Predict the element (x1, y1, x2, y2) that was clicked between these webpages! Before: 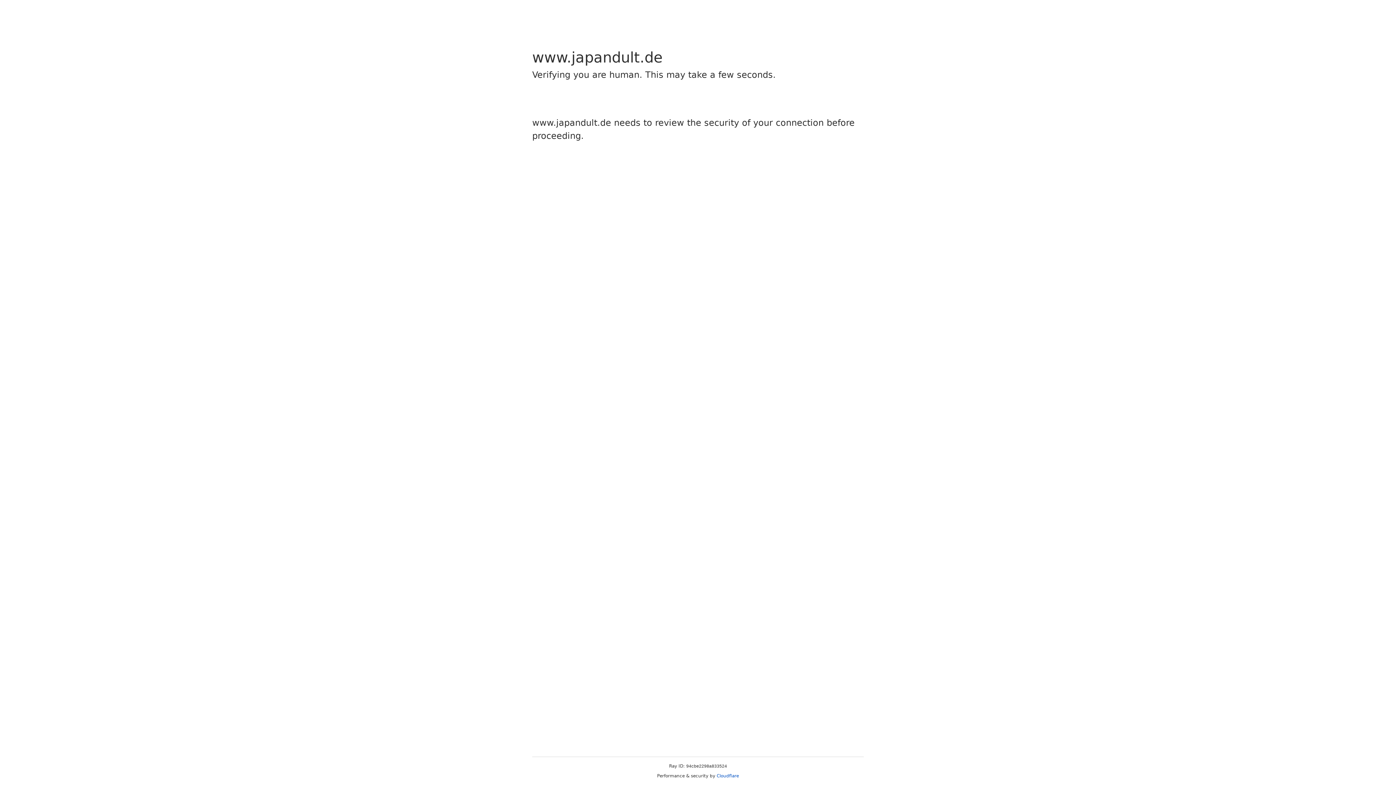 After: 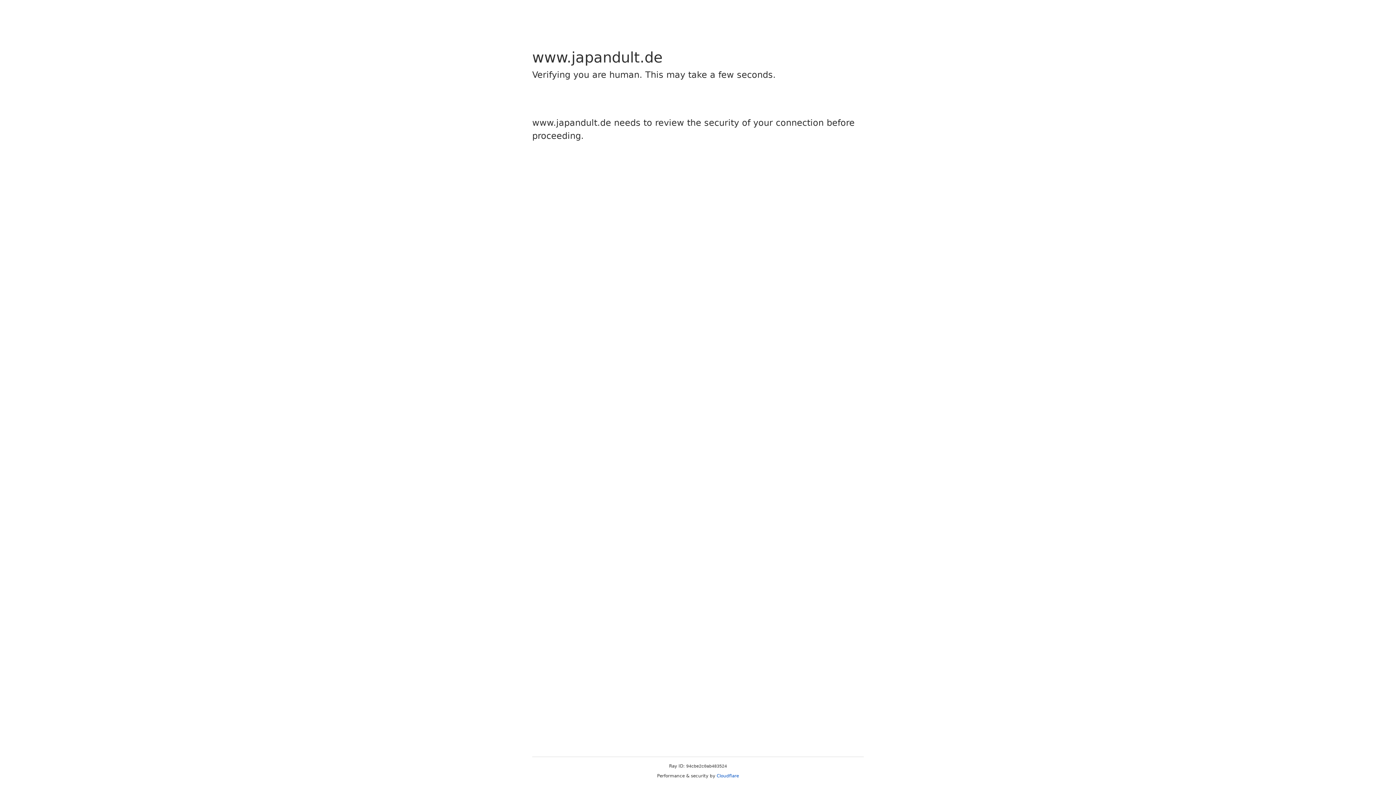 Action: label: Cloudflare bbox: (716, 773, 739, 778)